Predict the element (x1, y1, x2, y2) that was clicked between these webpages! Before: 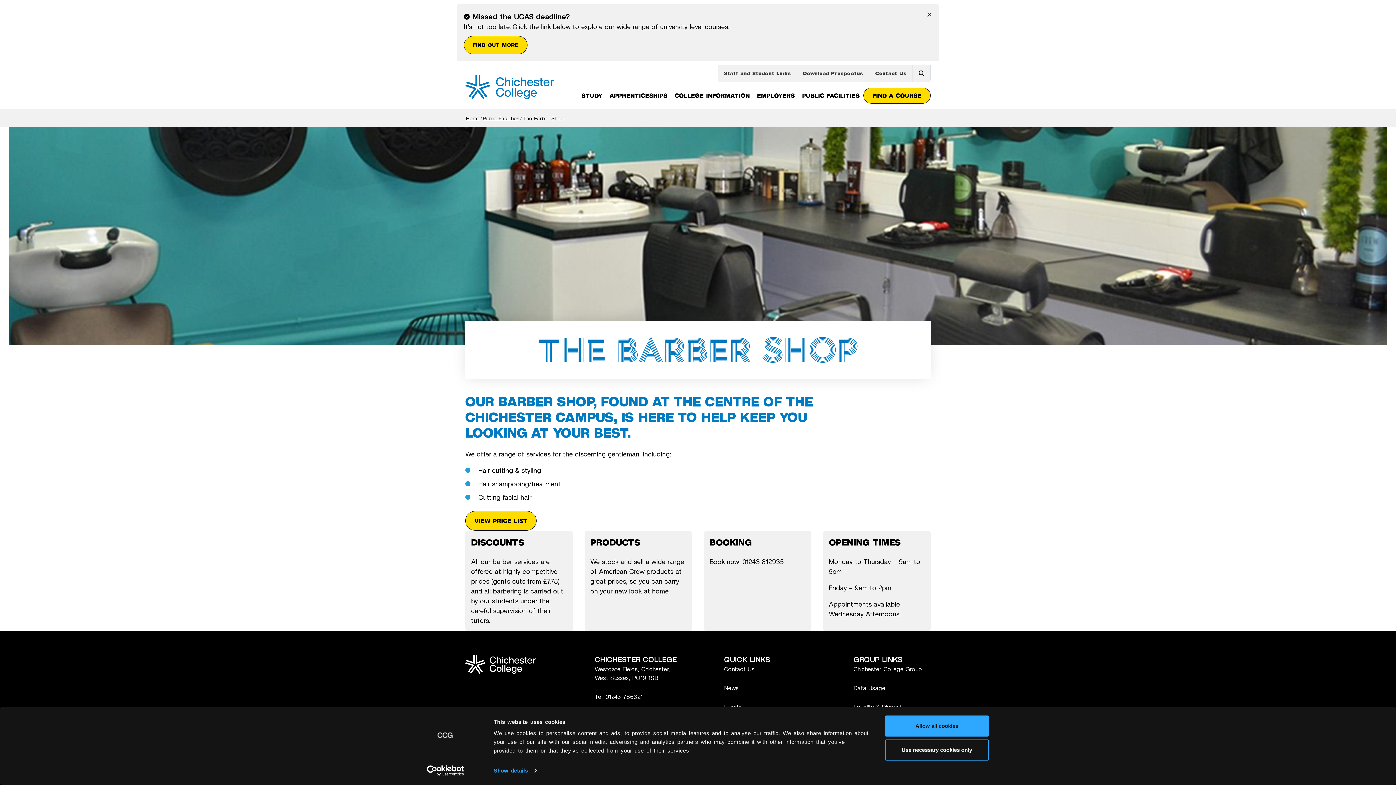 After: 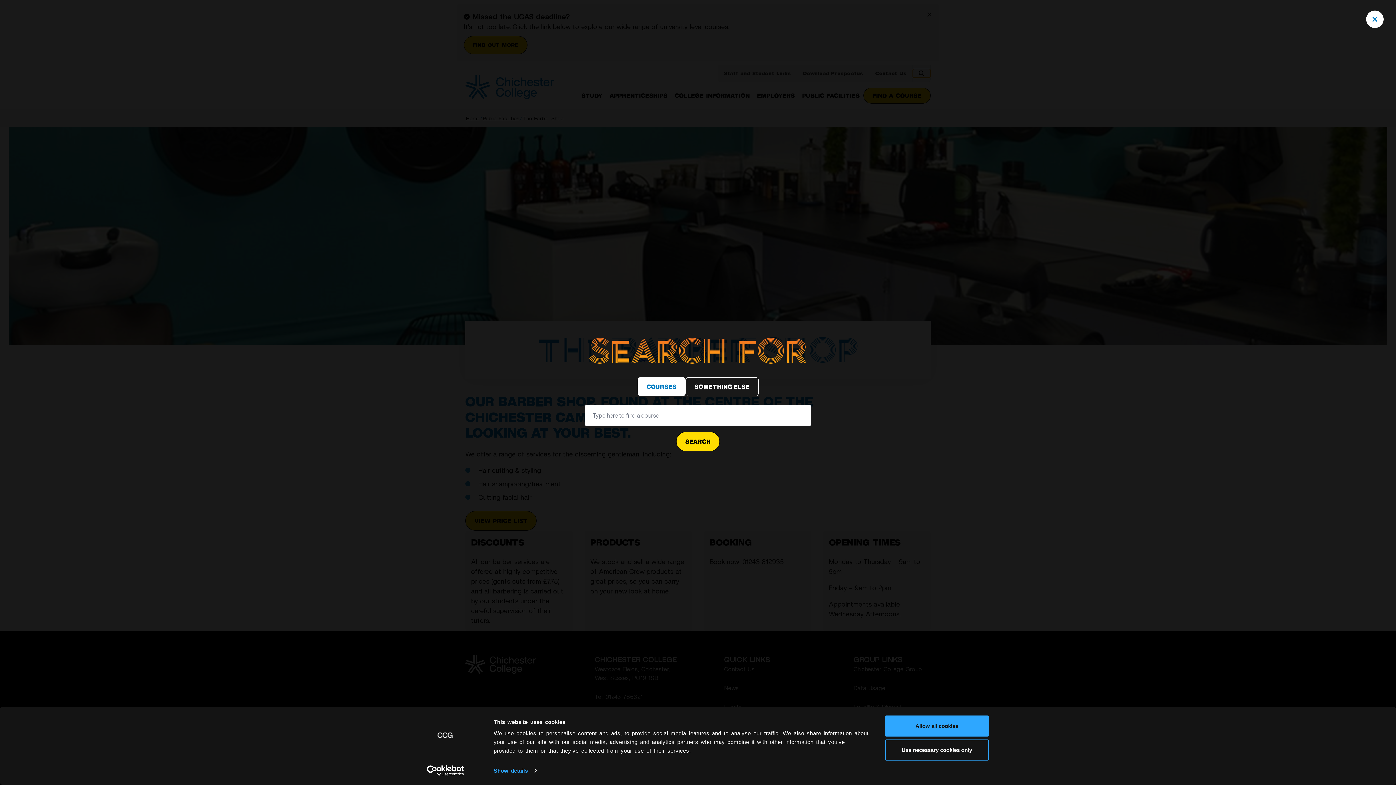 Action: bbox: (913, 69, 930, 77) label: Search